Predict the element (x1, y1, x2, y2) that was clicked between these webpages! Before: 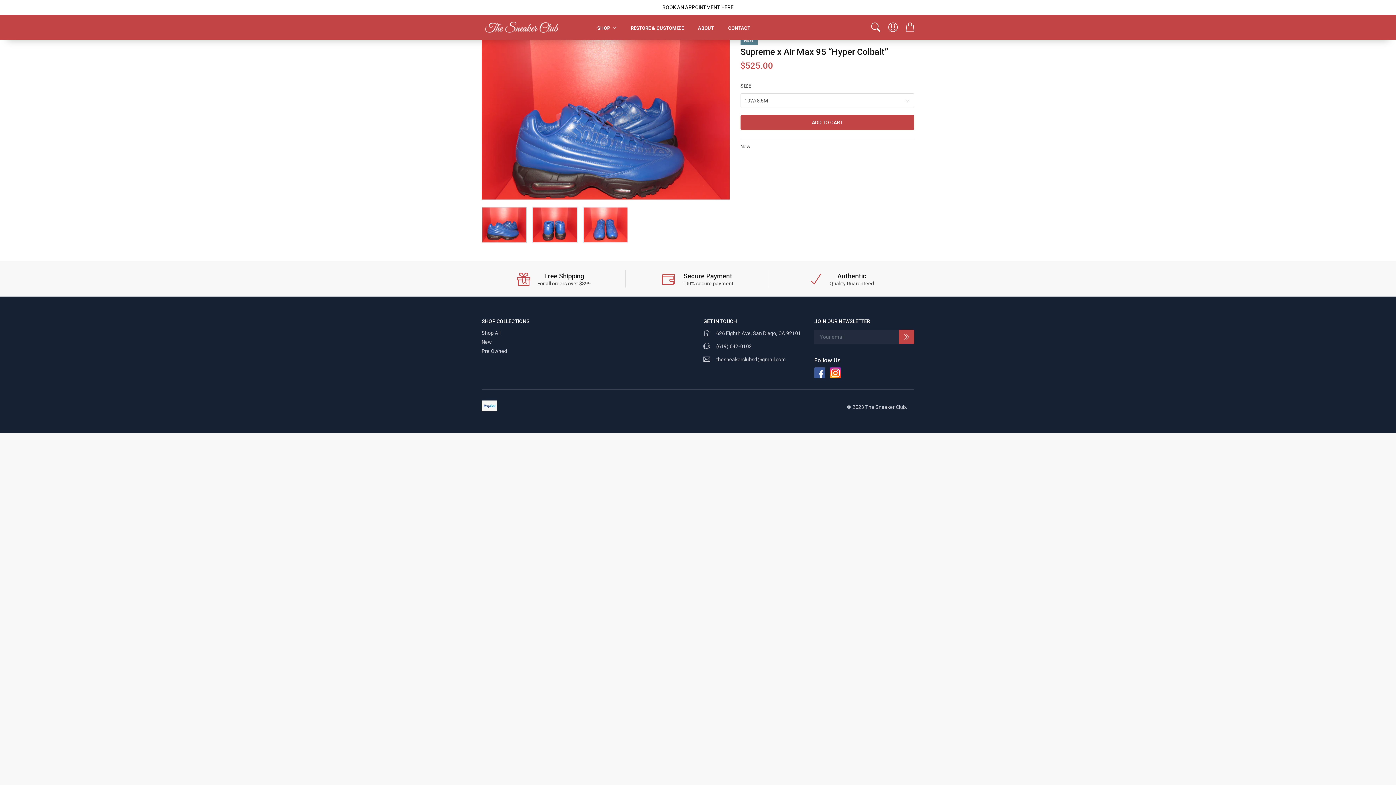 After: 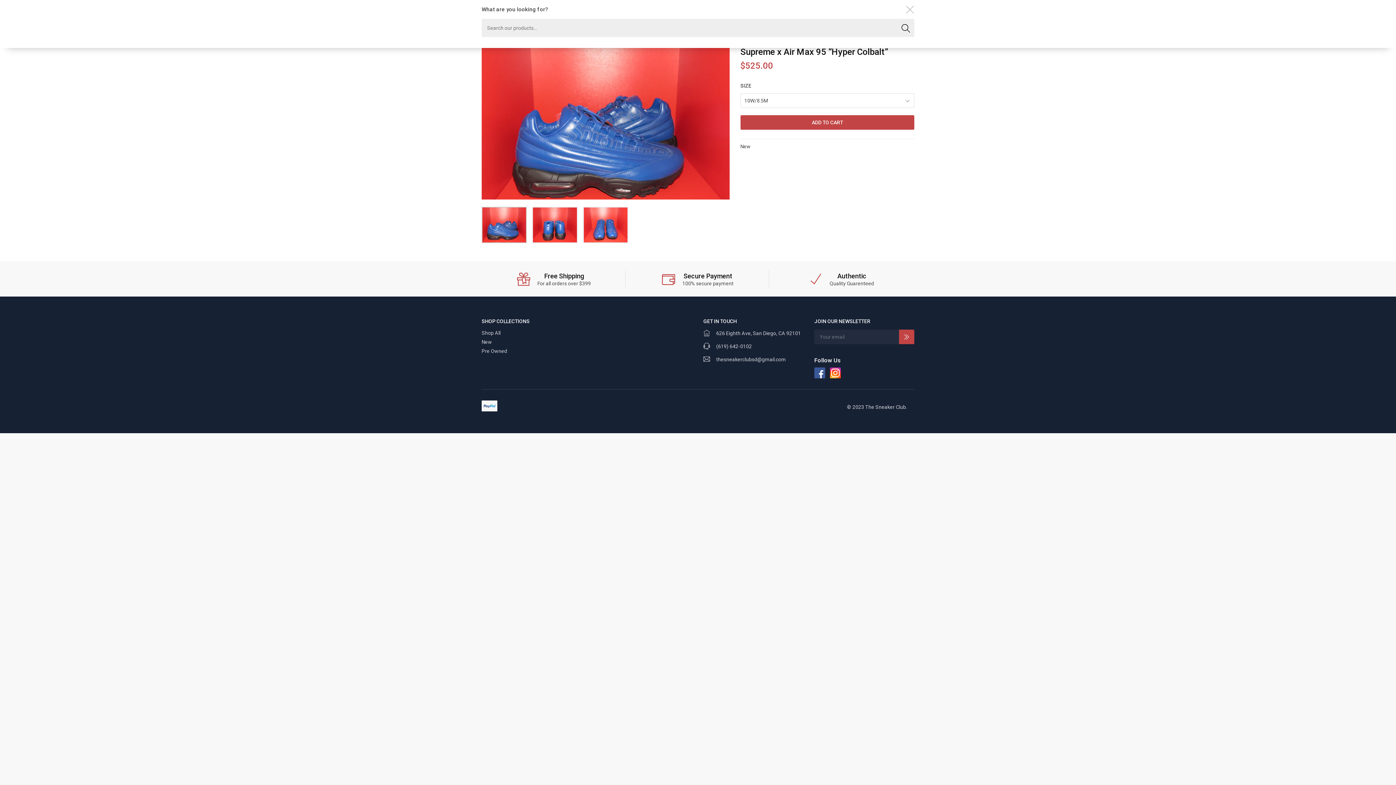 Action: bbox: (871, 16, 881, 38)